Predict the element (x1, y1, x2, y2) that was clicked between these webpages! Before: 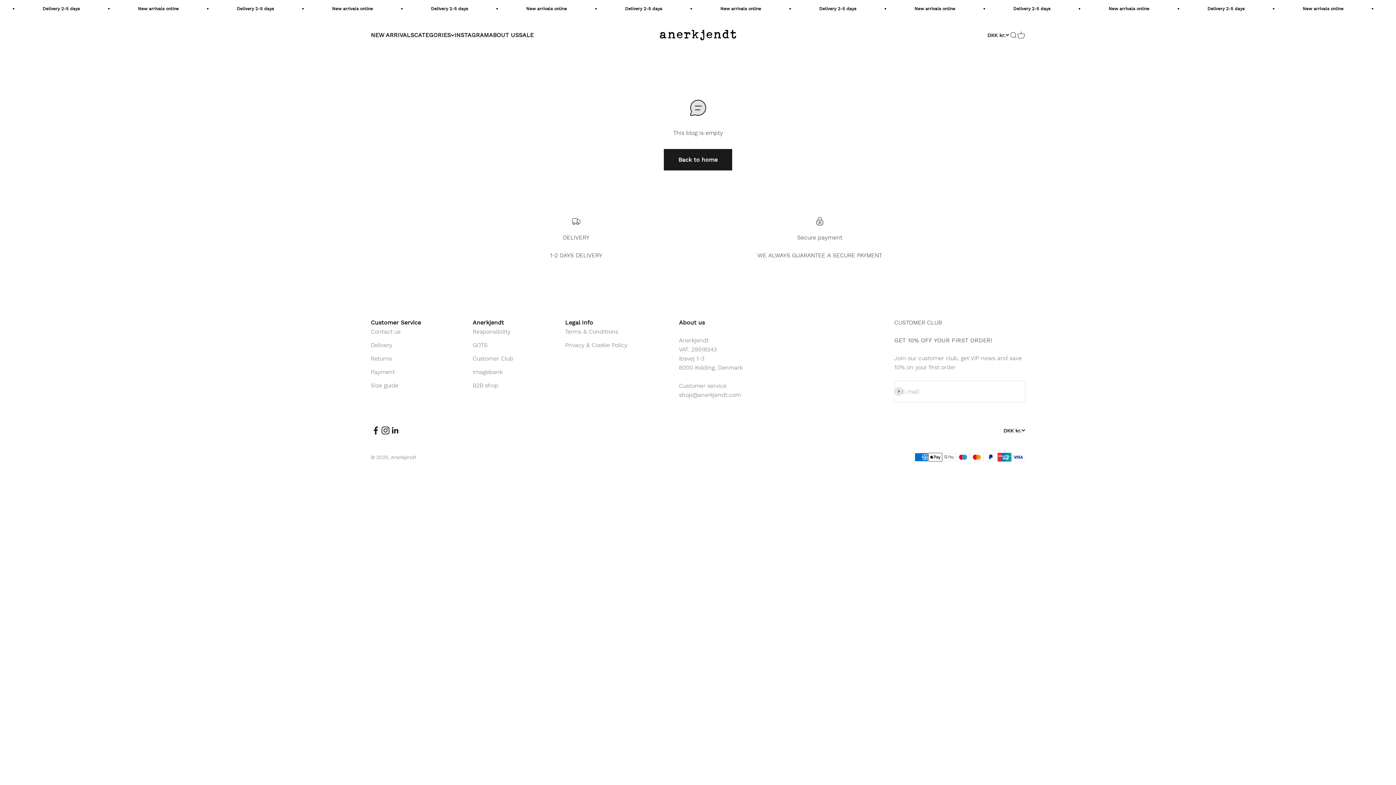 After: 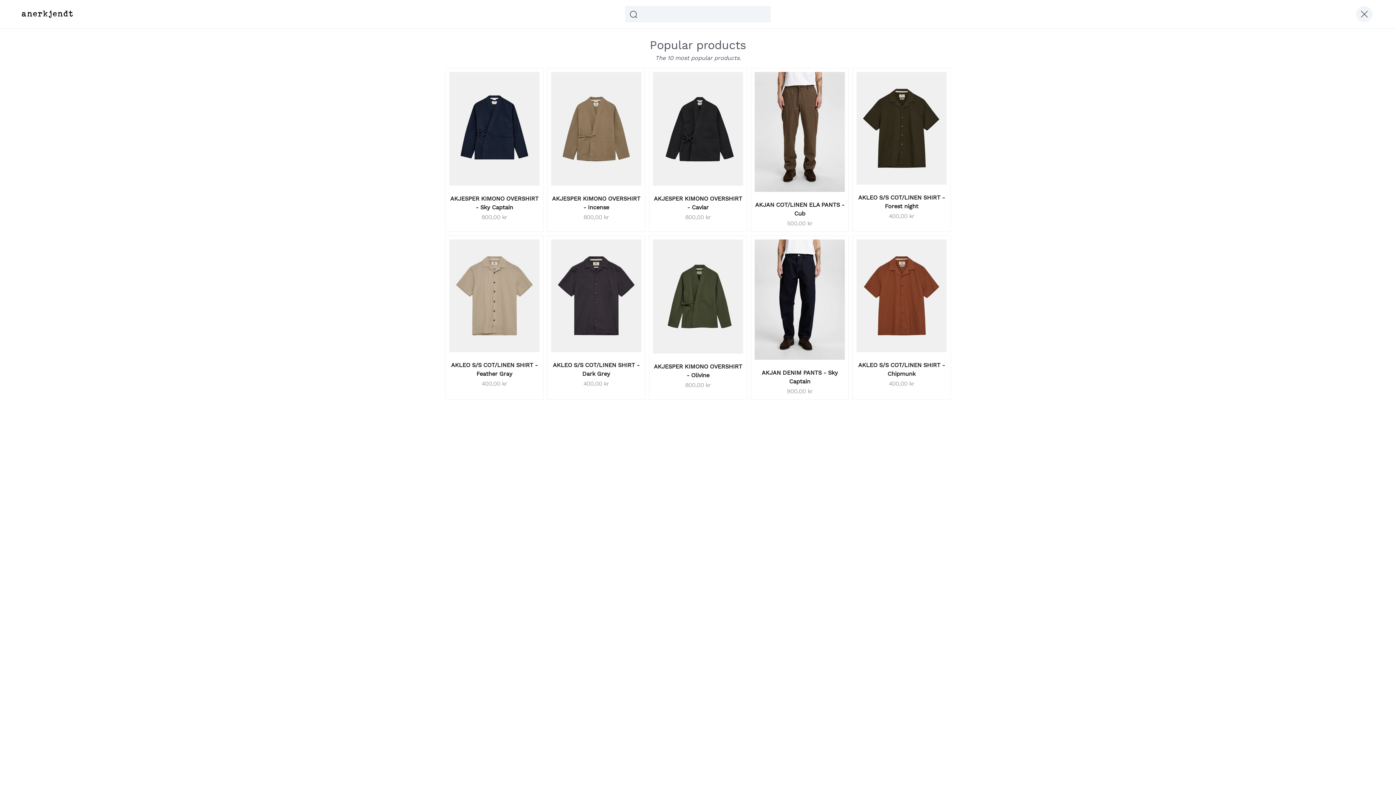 Action: label: Open search bbox: (1009, 31, 1017, 39)